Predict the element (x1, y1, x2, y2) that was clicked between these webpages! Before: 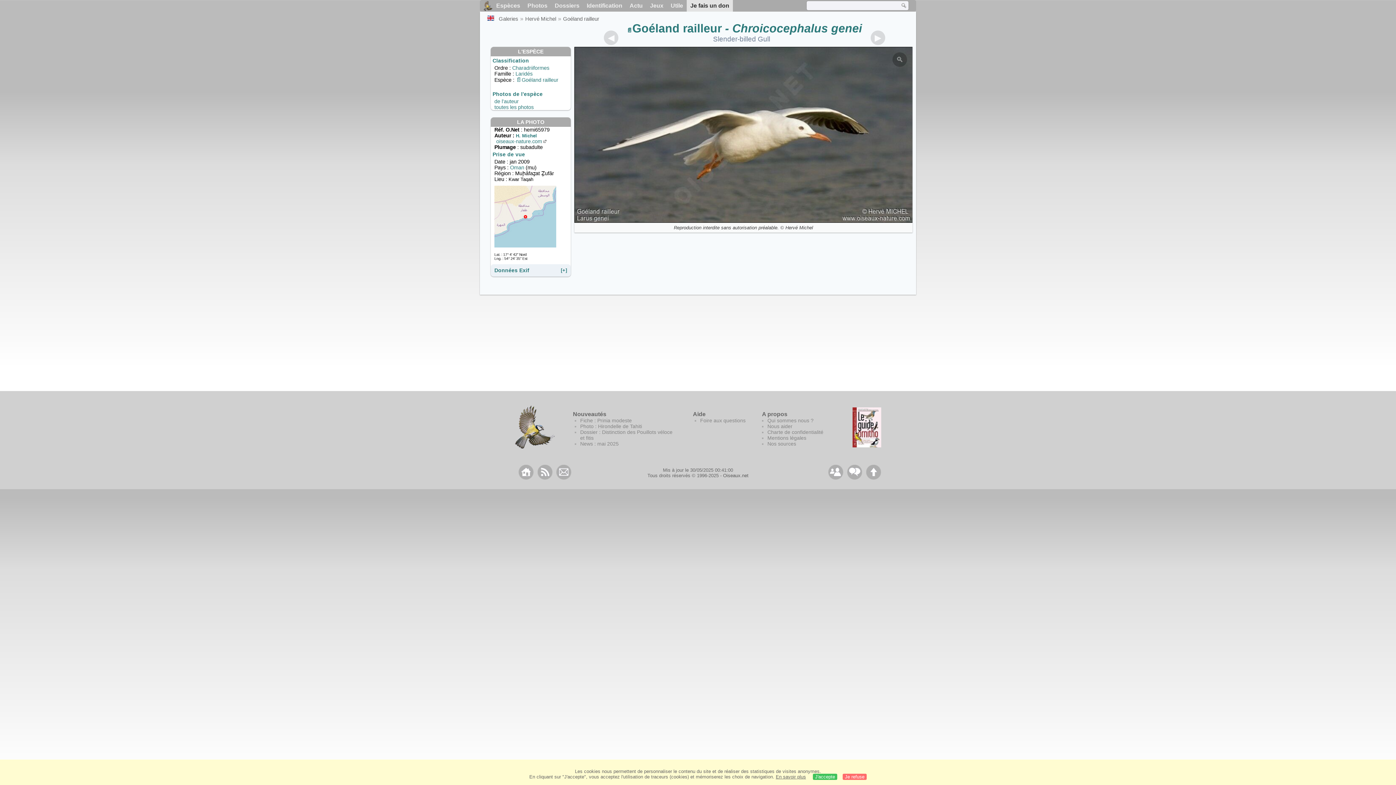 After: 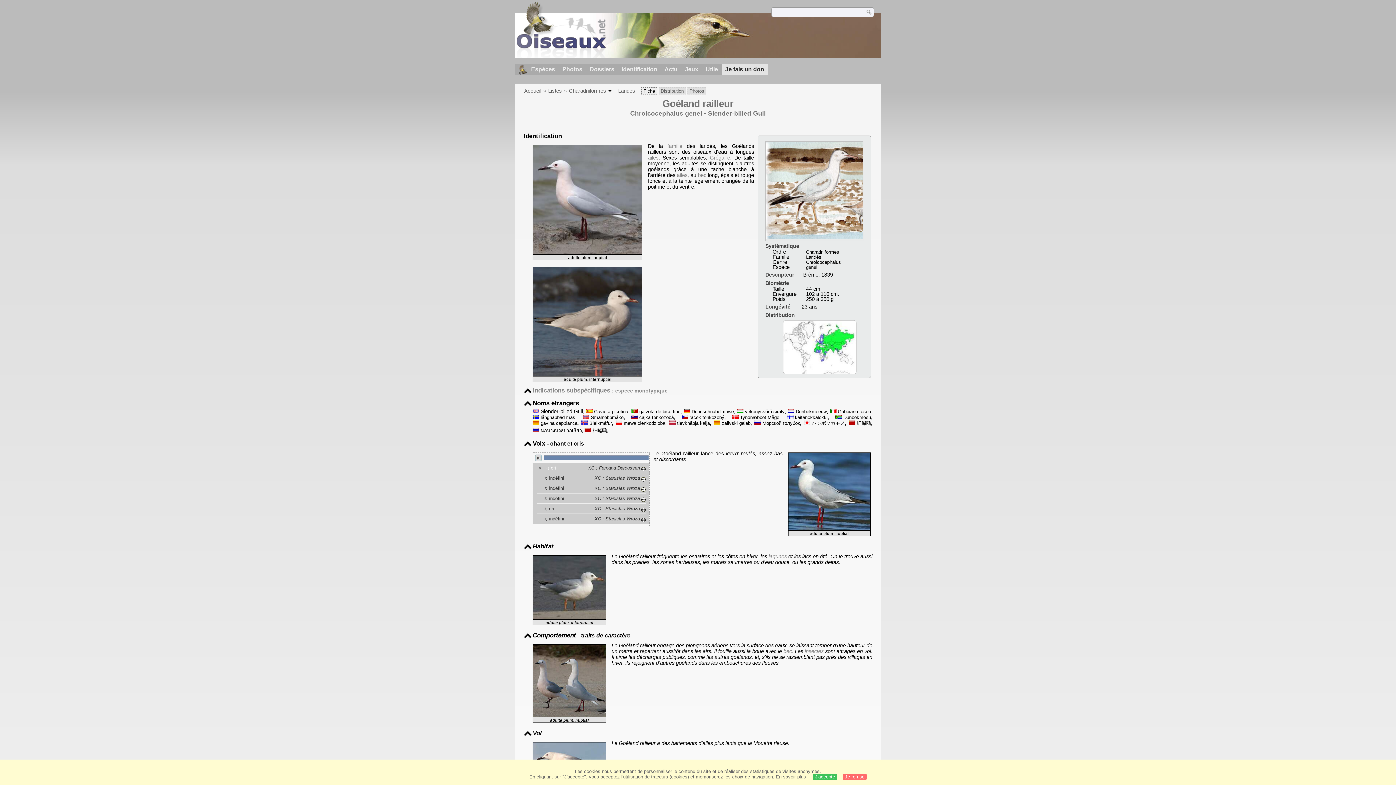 Action: label: Goéland railleur bbox: (621, 21, 722, 34)